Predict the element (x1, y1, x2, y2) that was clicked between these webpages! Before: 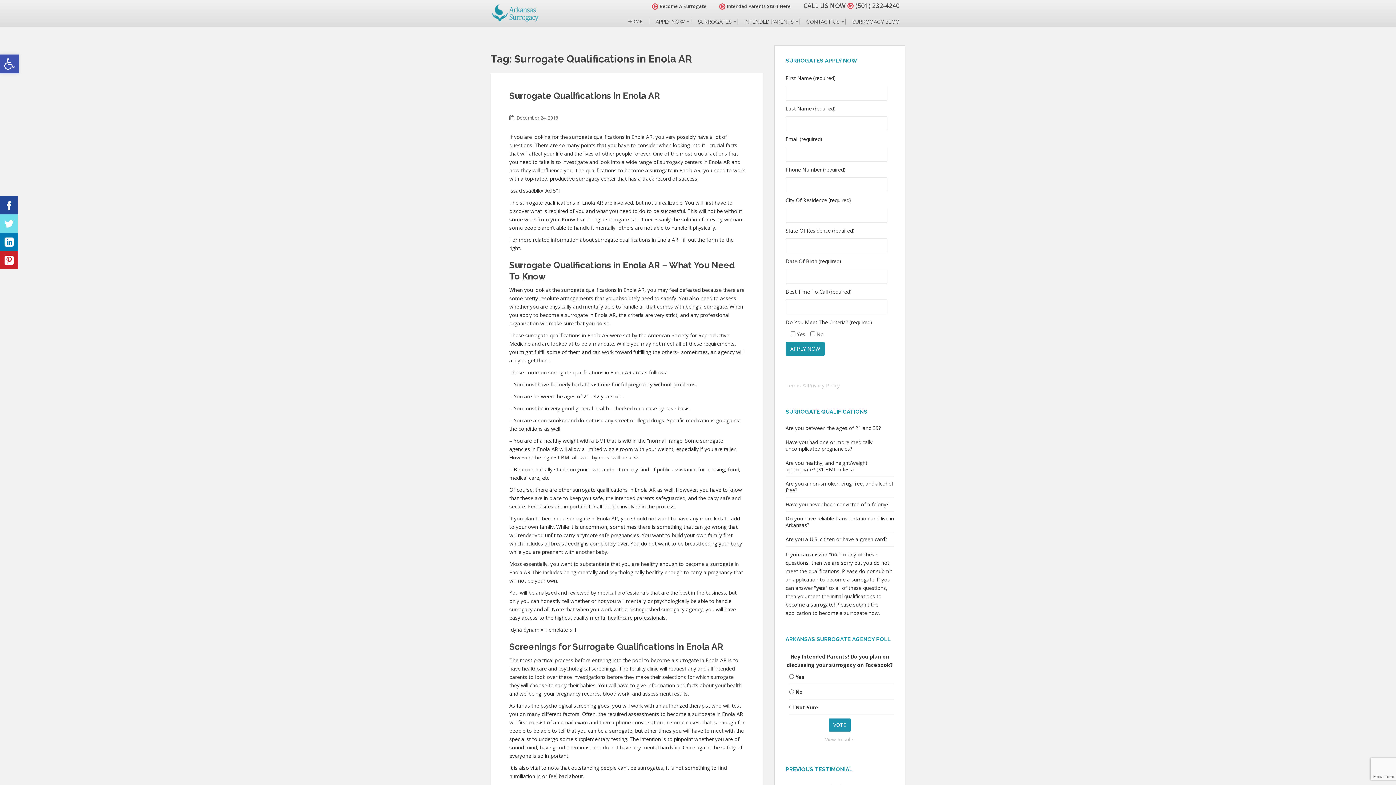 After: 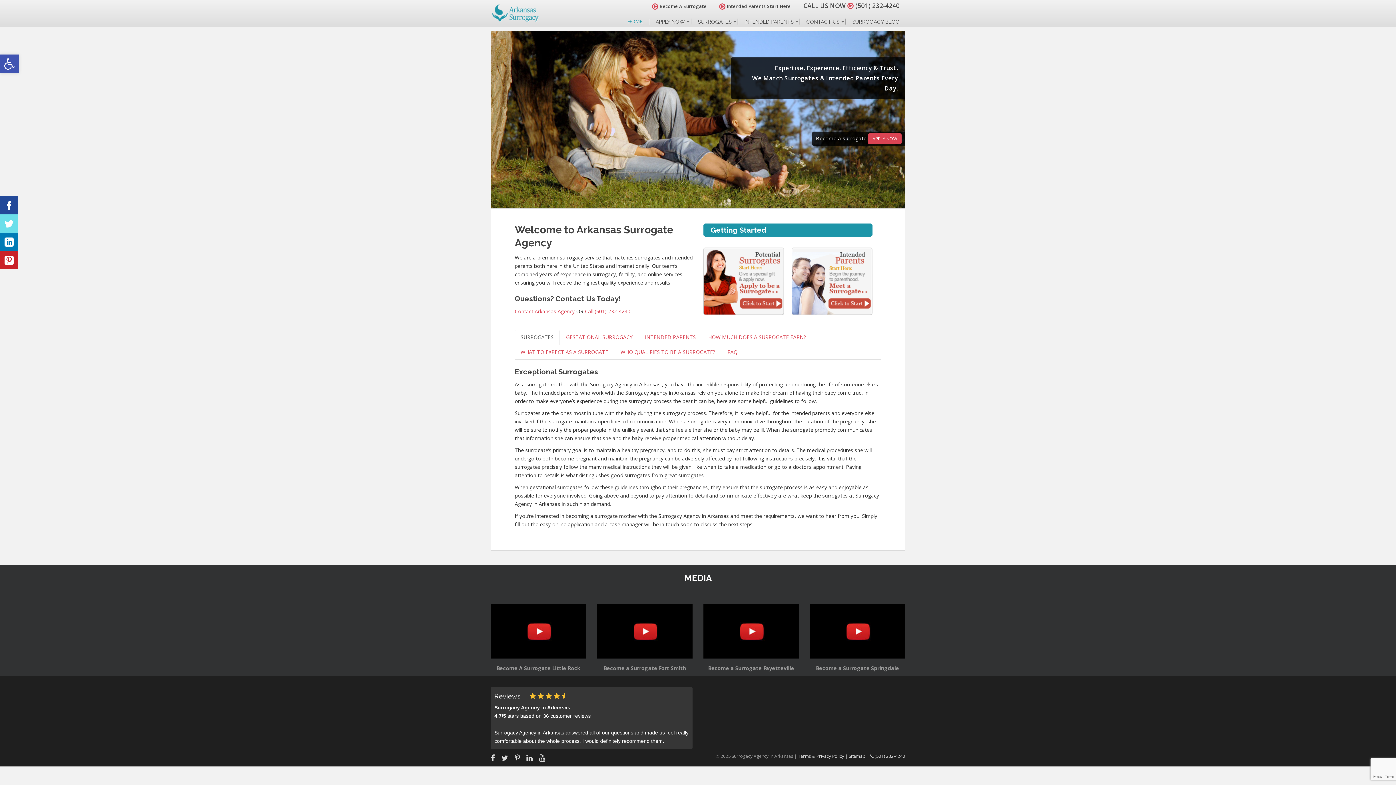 Action: bbox: (490, 9, 547, 16)